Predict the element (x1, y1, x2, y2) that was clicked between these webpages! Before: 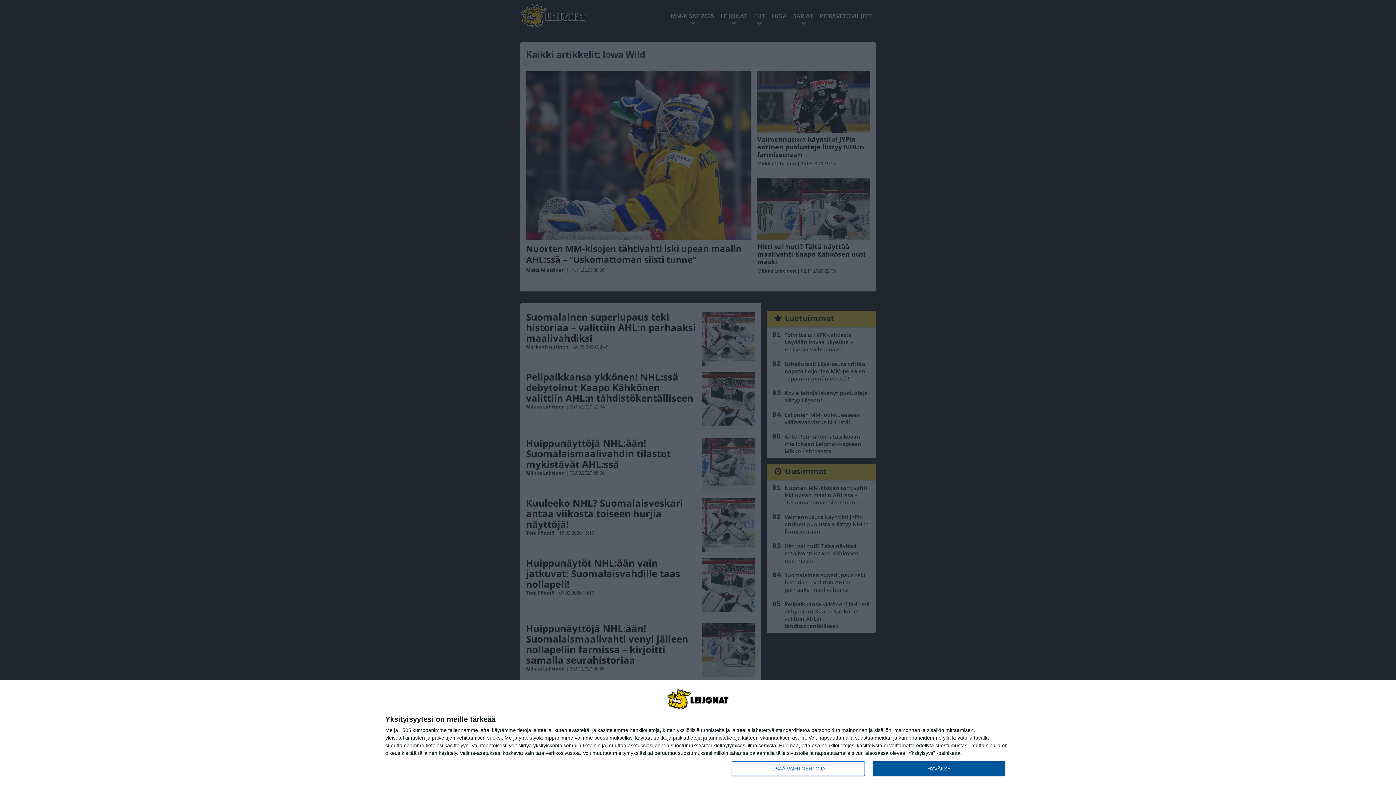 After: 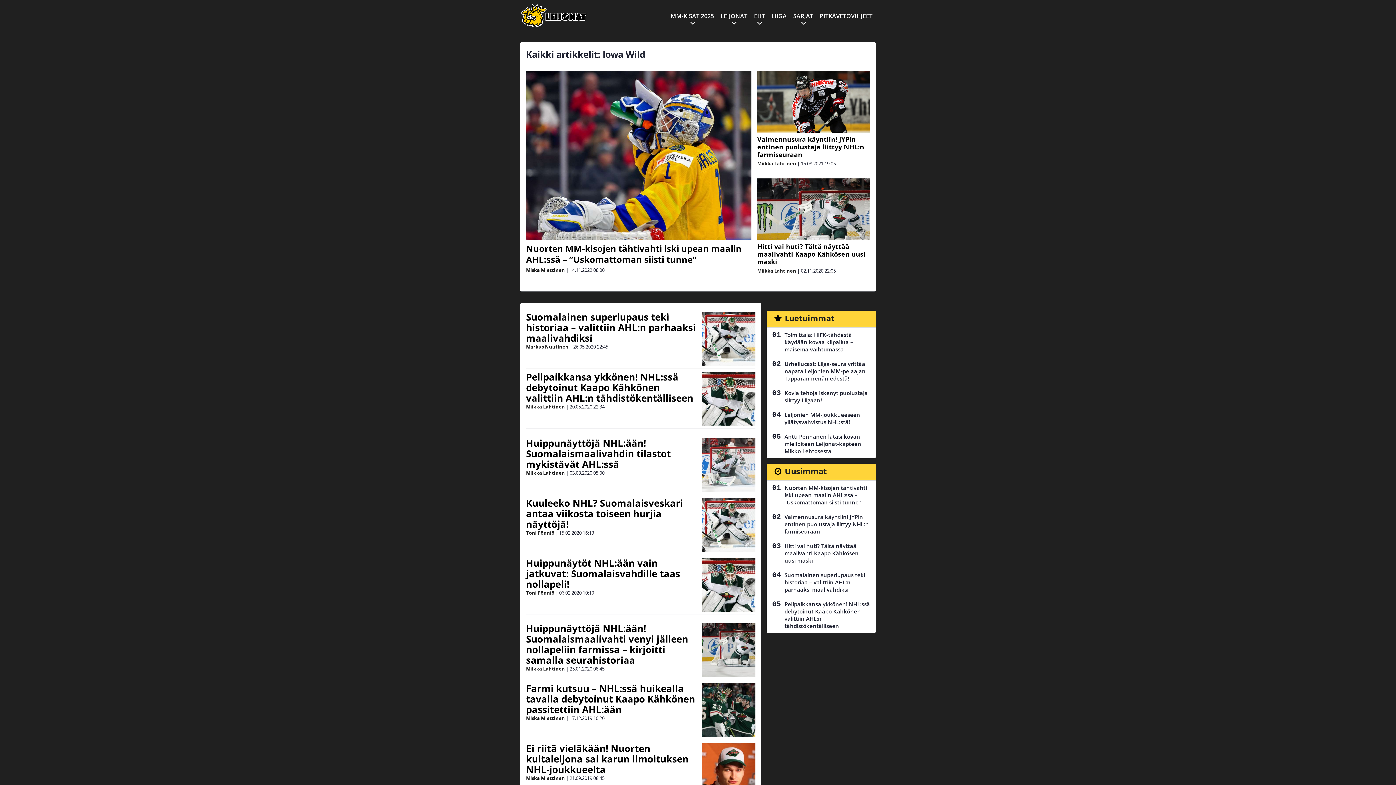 Action: label: HYVÄKSY bbox: (872, 761, 1005, 776)